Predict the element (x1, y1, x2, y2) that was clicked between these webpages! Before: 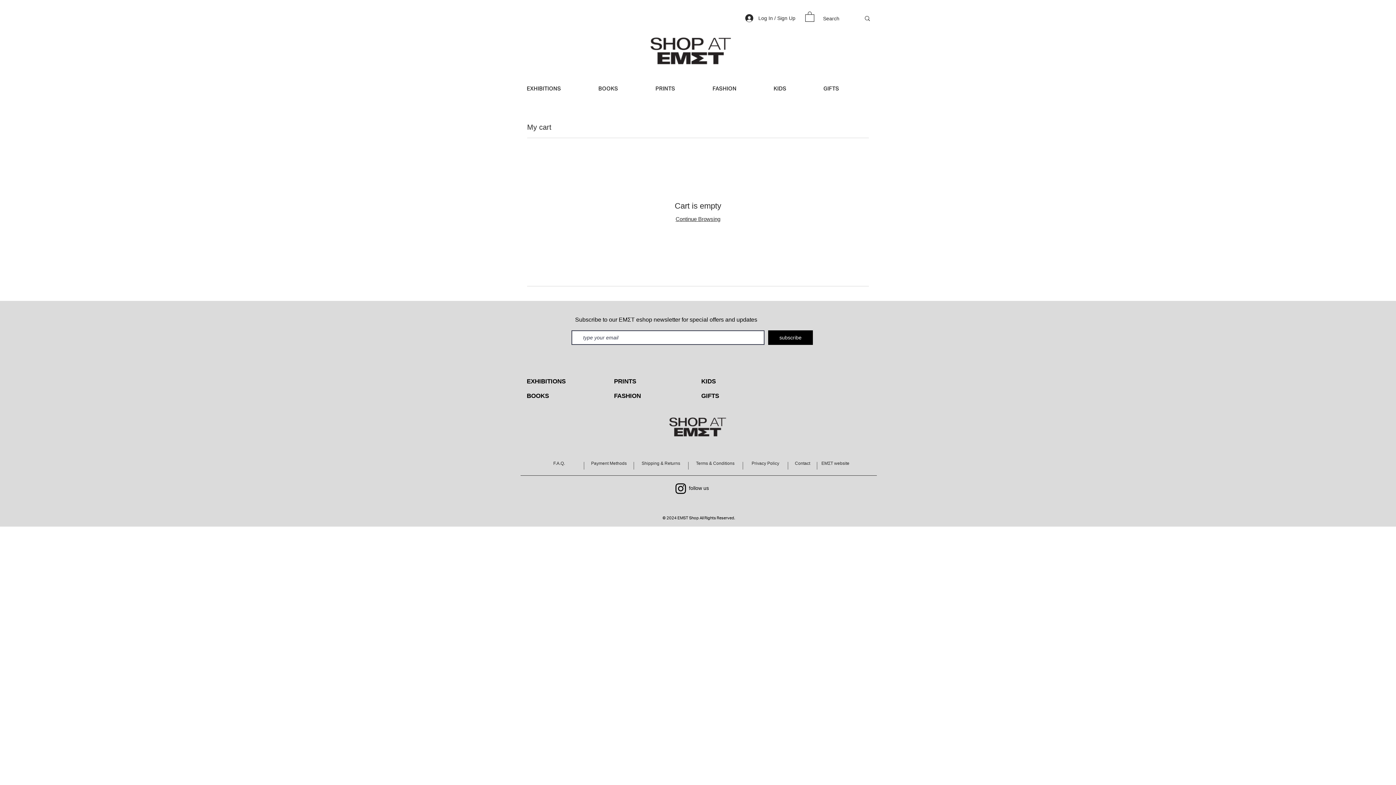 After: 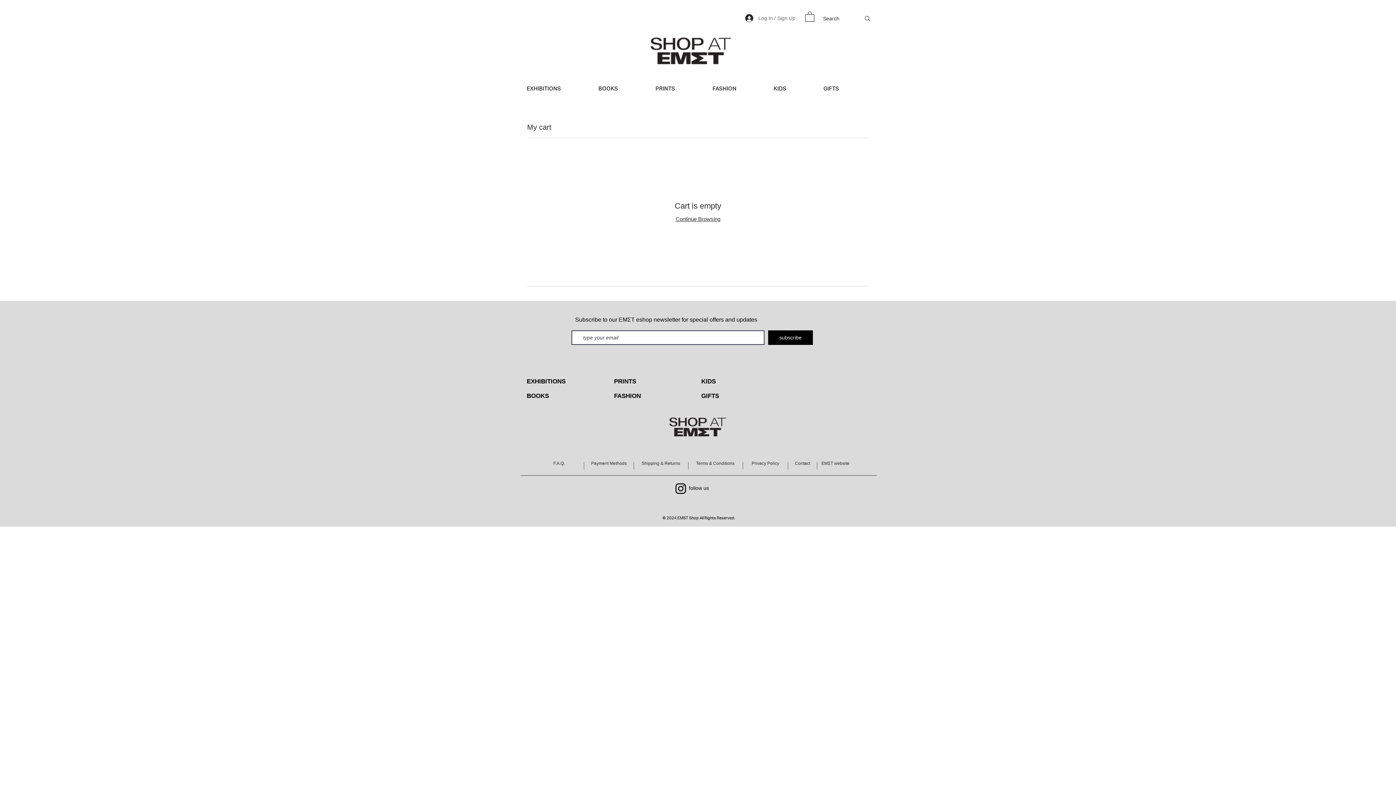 Action: bbox: (740, 12, 800, 24) label: Log In / Sign Up